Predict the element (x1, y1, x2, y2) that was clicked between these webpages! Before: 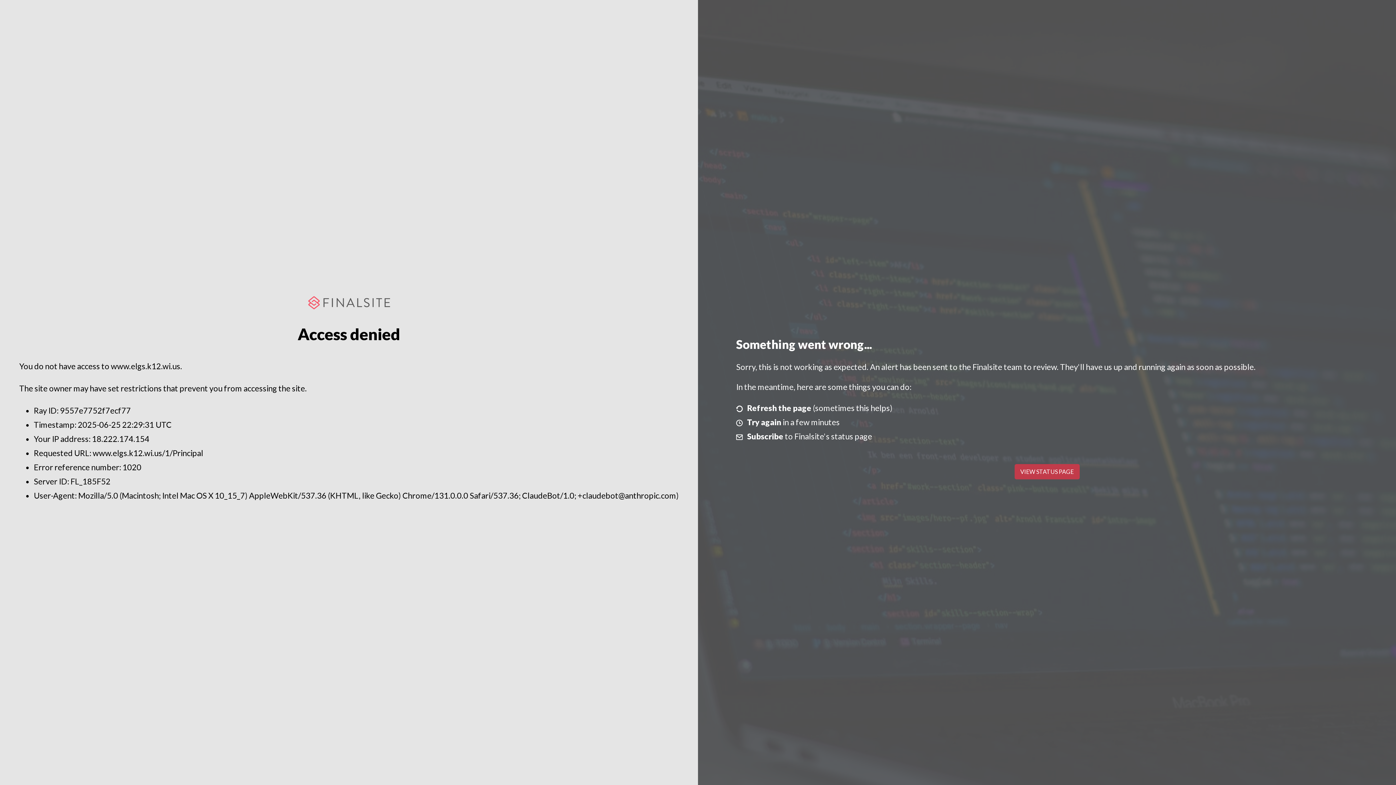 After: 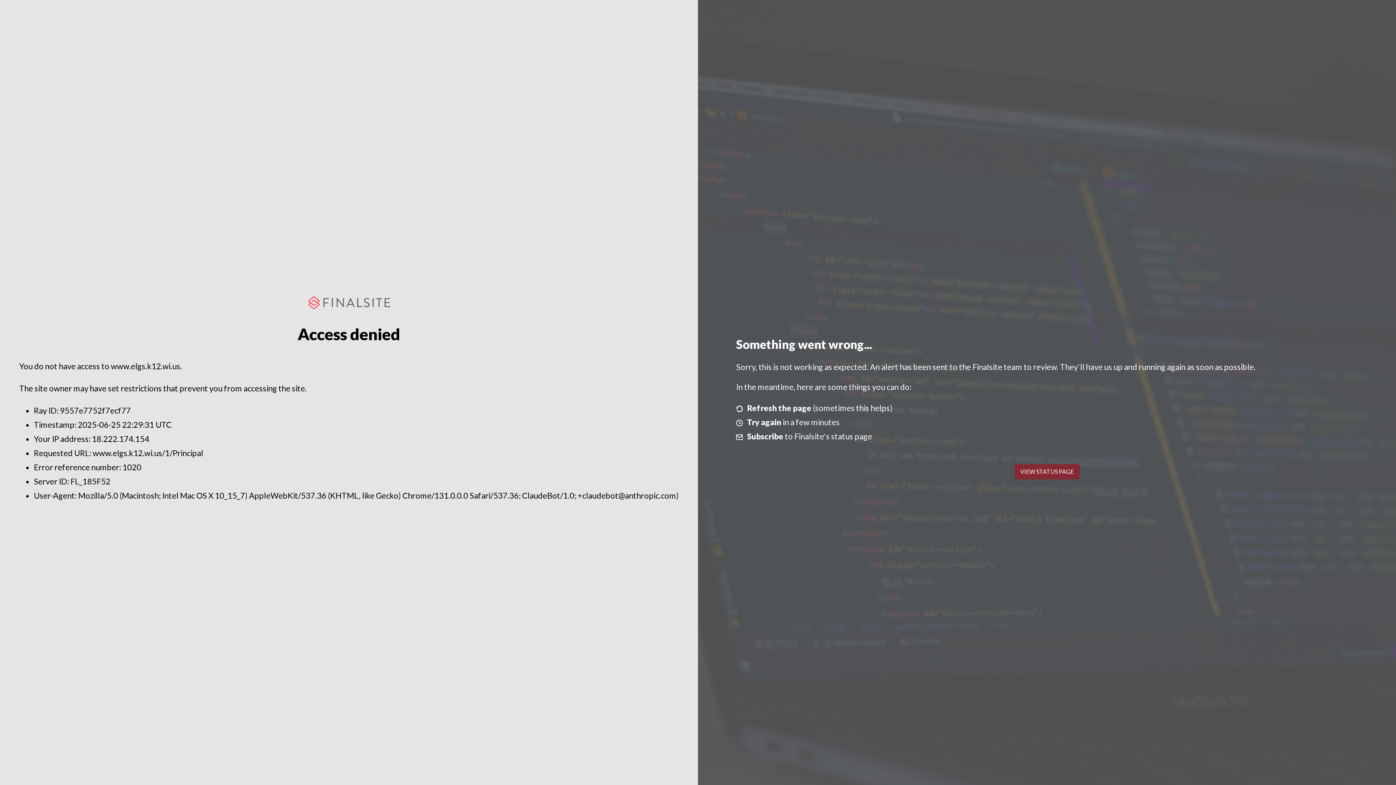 Action: label: VIEW STATUS PAGE bbox: (1014, 464, 1079, 479)